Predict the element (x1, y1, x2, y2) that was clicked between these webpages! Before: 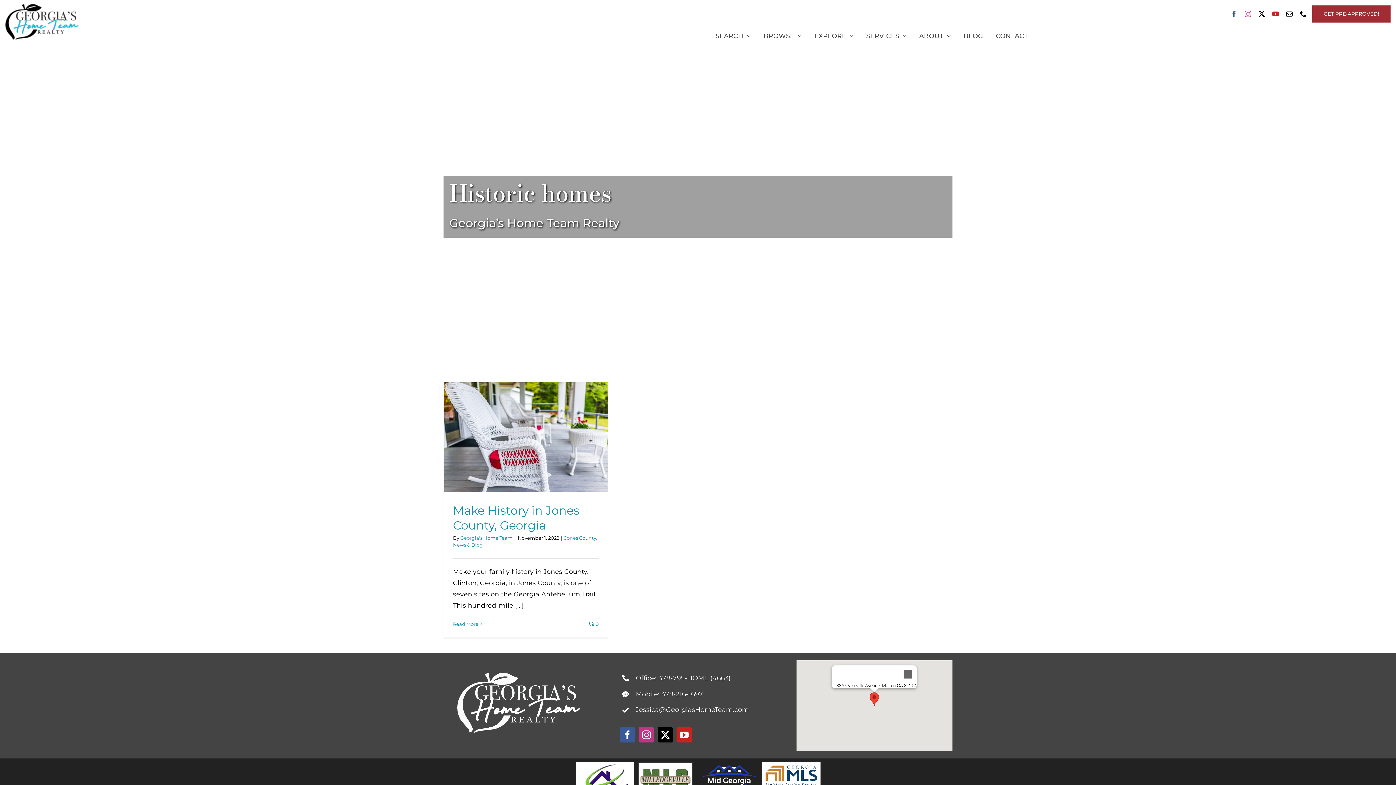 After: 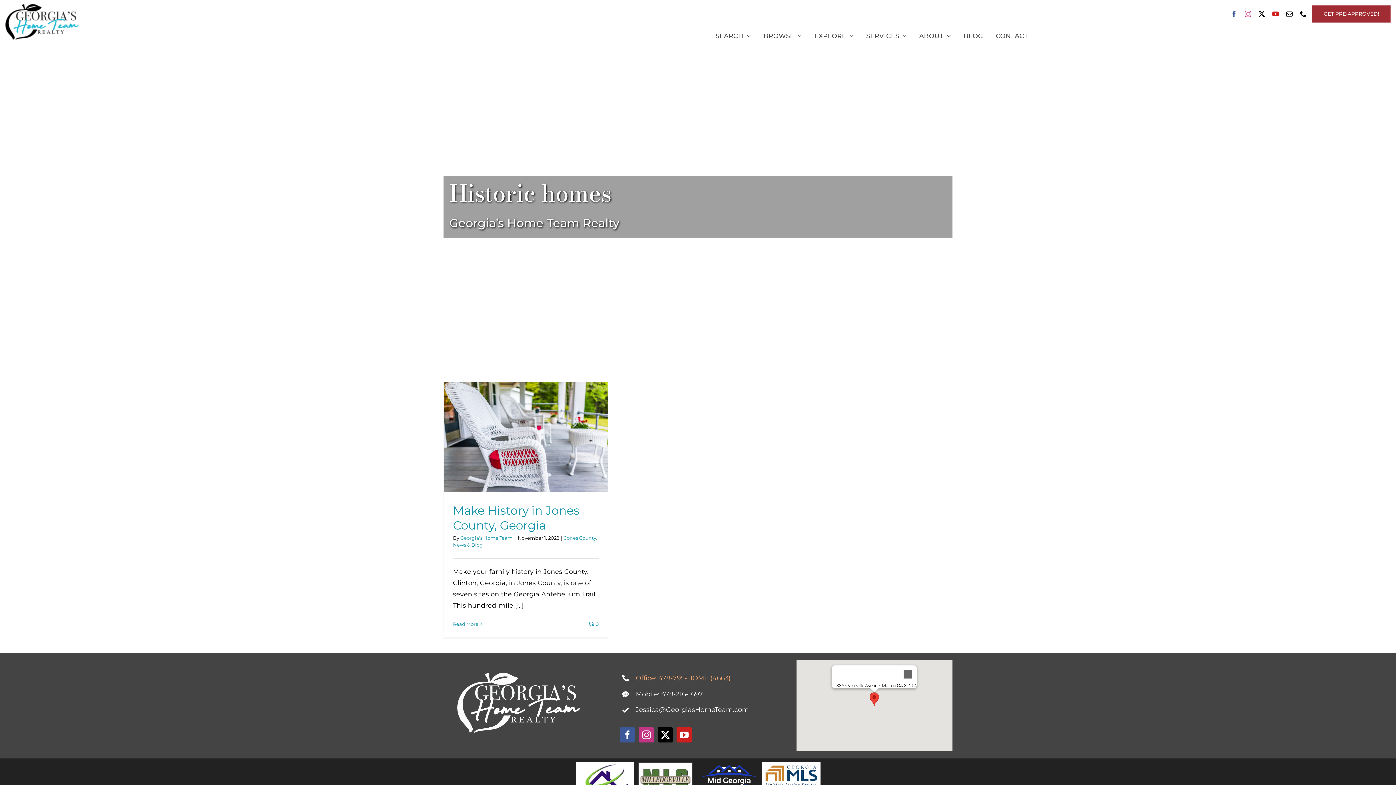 Action: bbox: (635, 674, 730, 682) label: Office: 478-795-HOME (4663)